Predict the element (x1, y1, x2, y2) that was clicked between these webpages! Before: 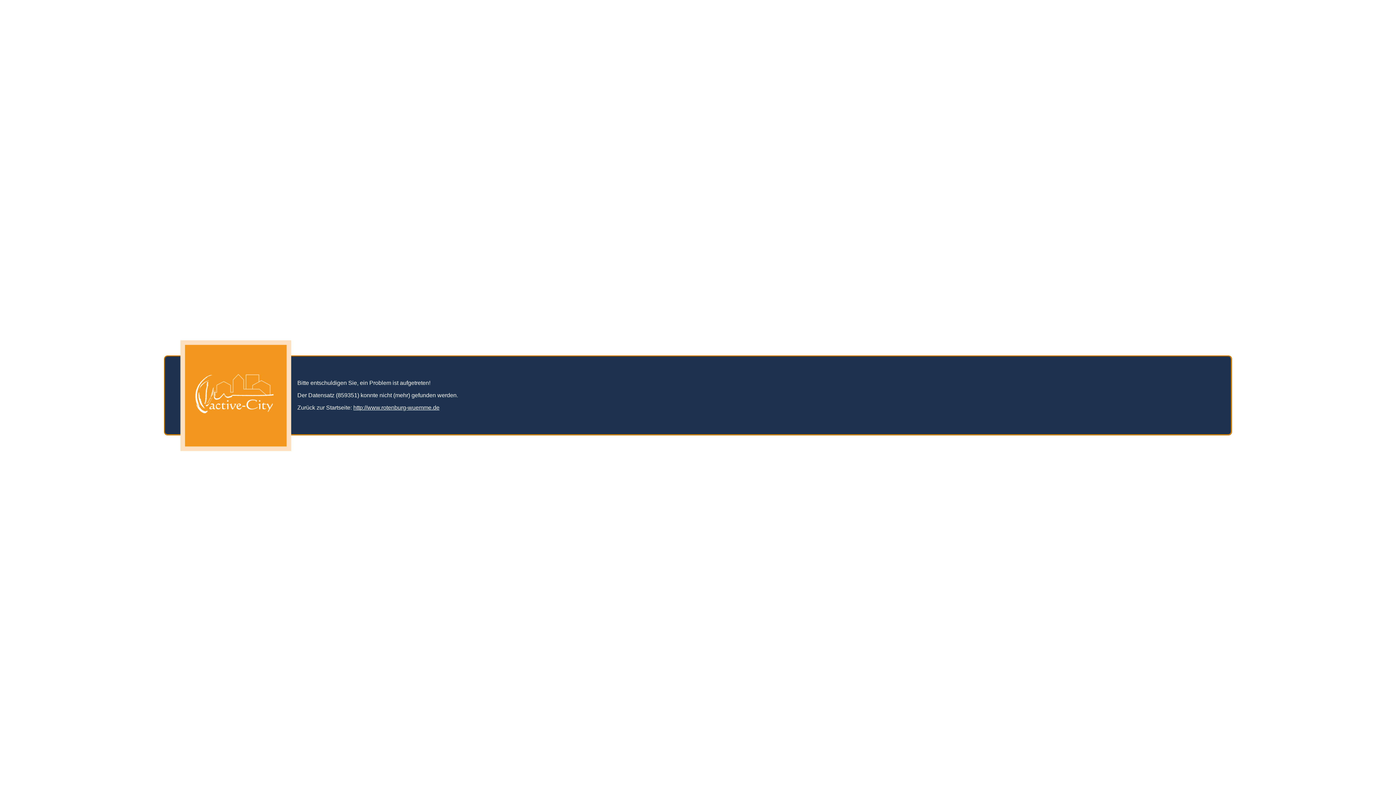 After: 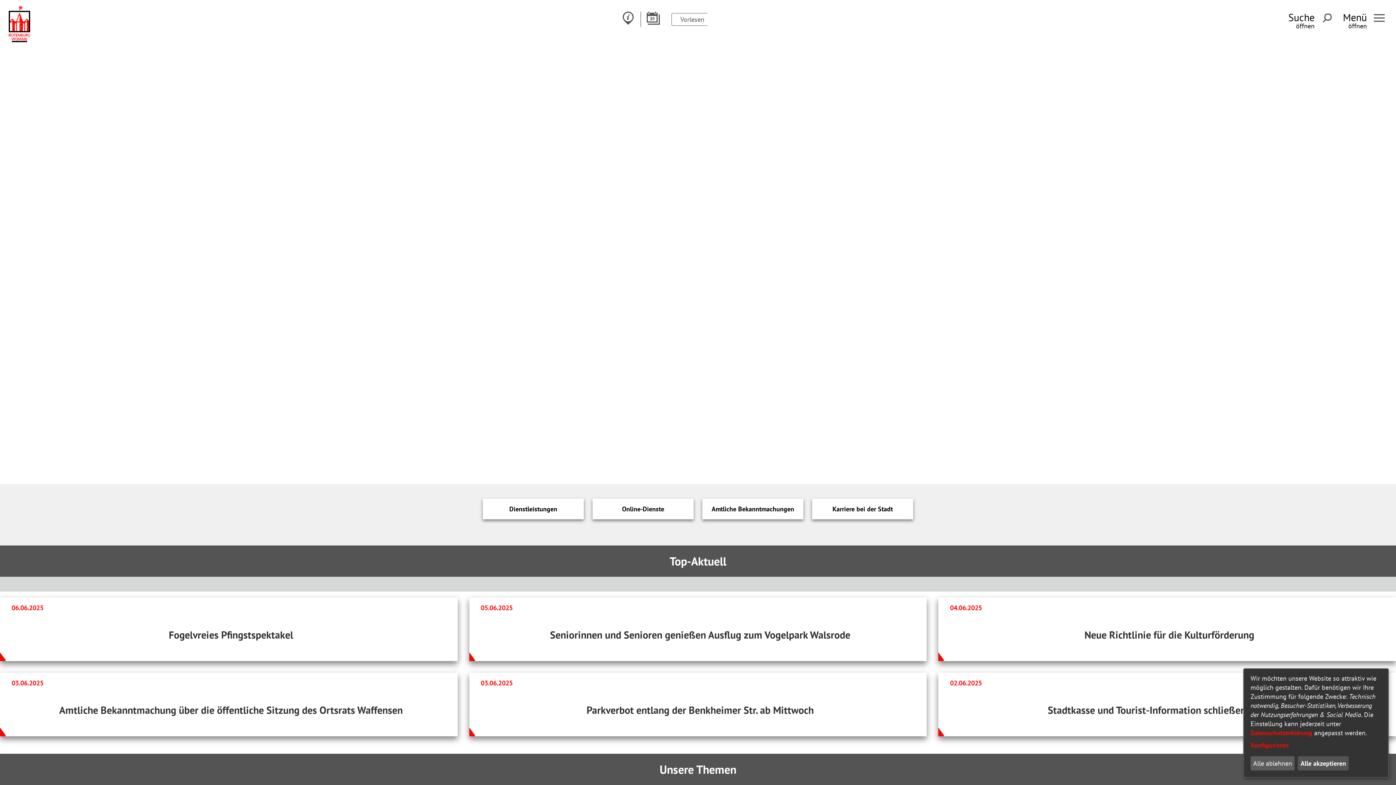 Action: label: http://www.rotenburg-wuemme.de bbox: (353, 404, 439, 410)